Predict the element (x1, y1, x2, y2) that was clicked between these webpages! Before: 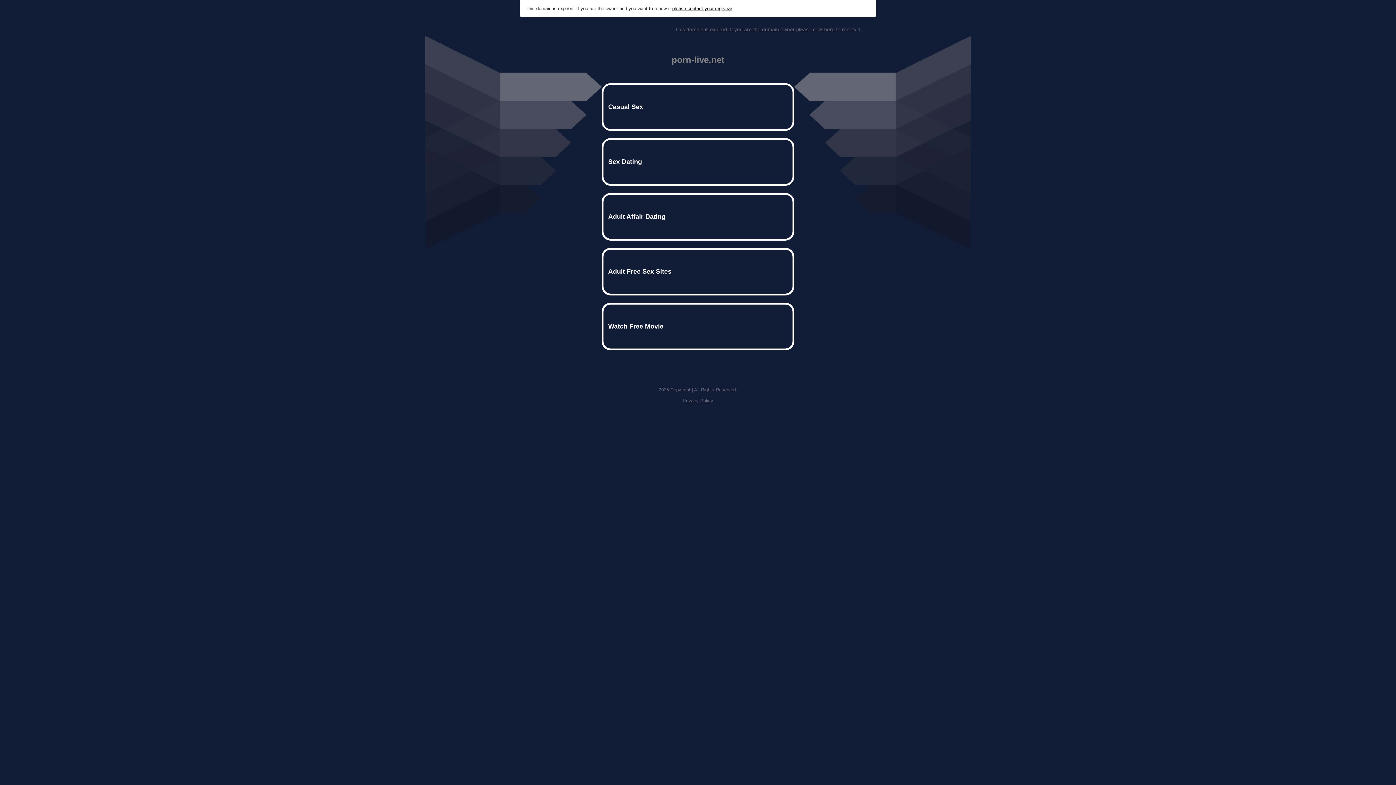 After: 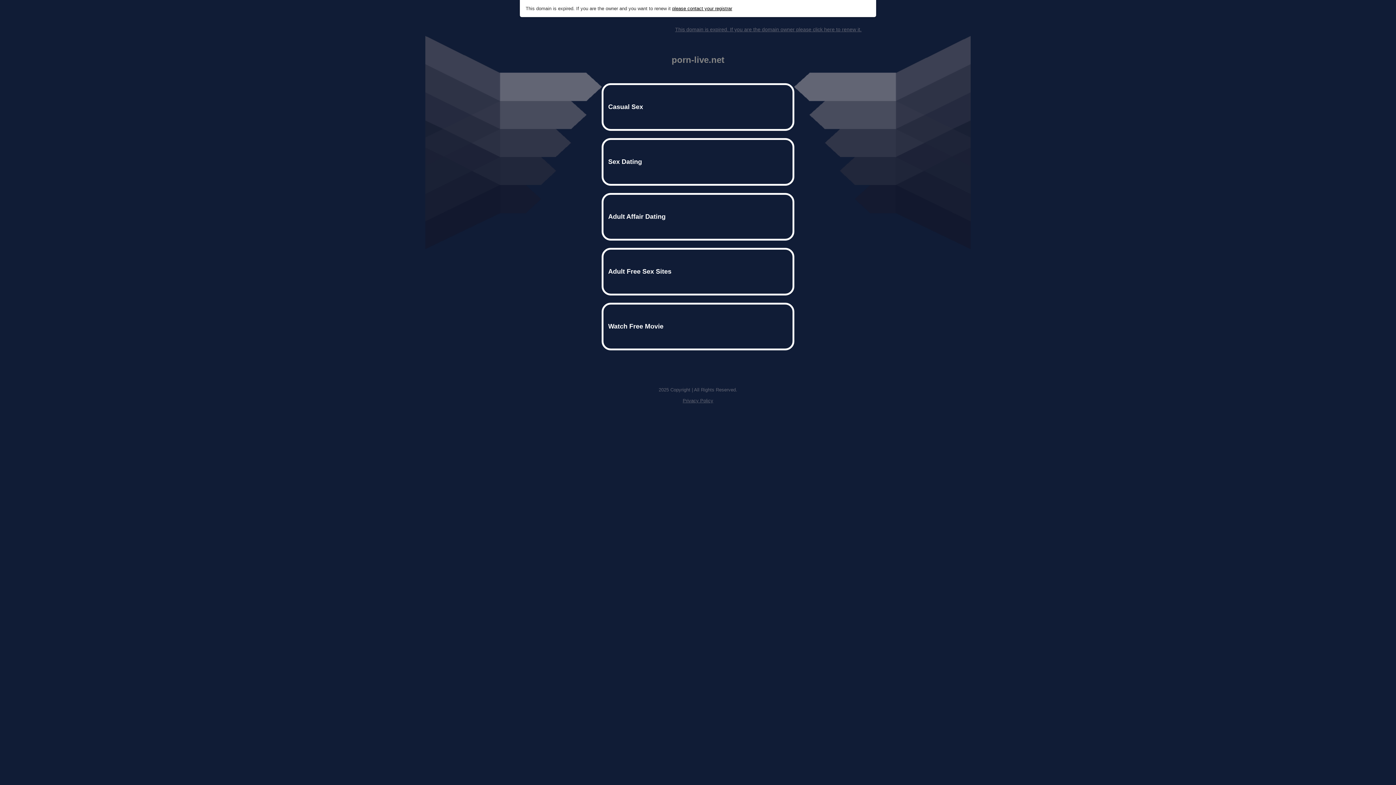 Action: label: please contact your registrar bbox: (672, 5, 732, 11)